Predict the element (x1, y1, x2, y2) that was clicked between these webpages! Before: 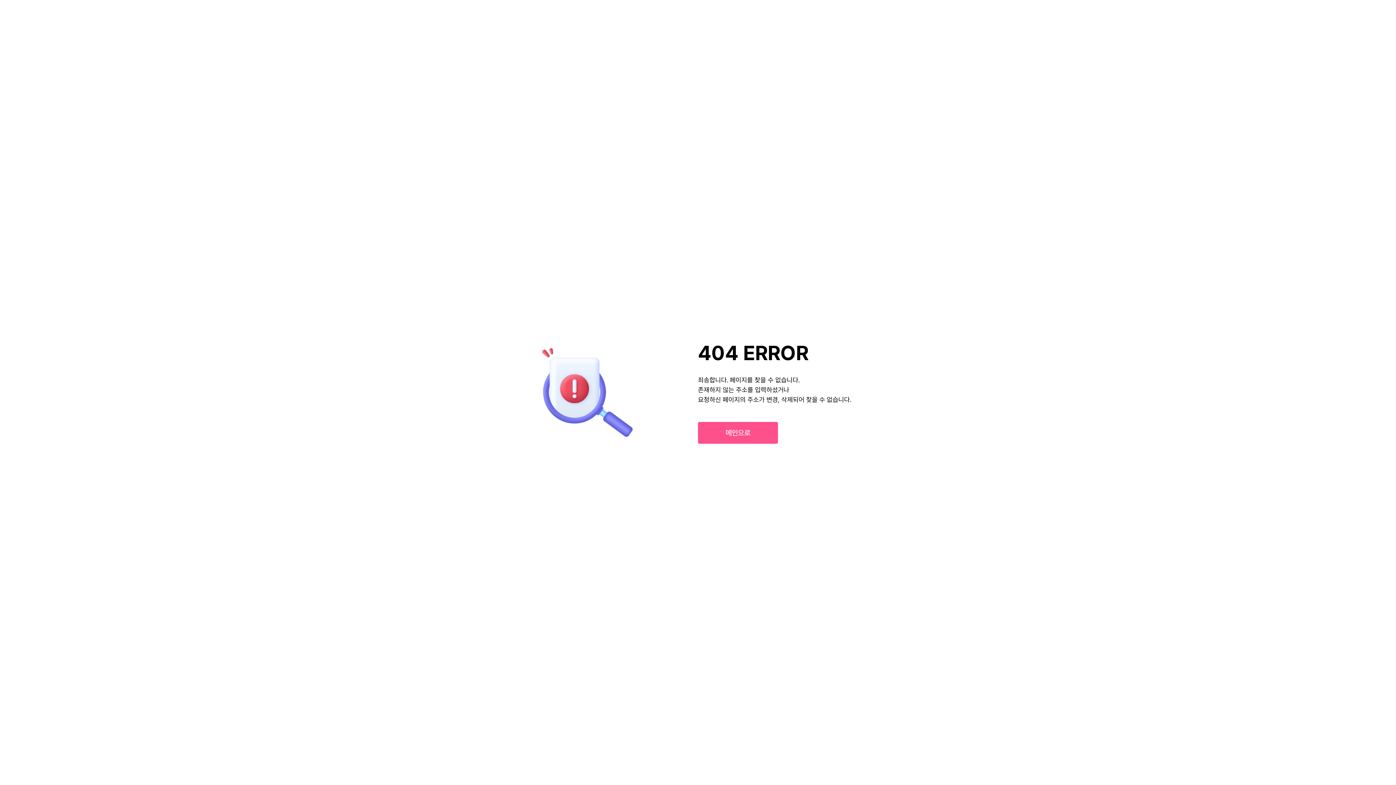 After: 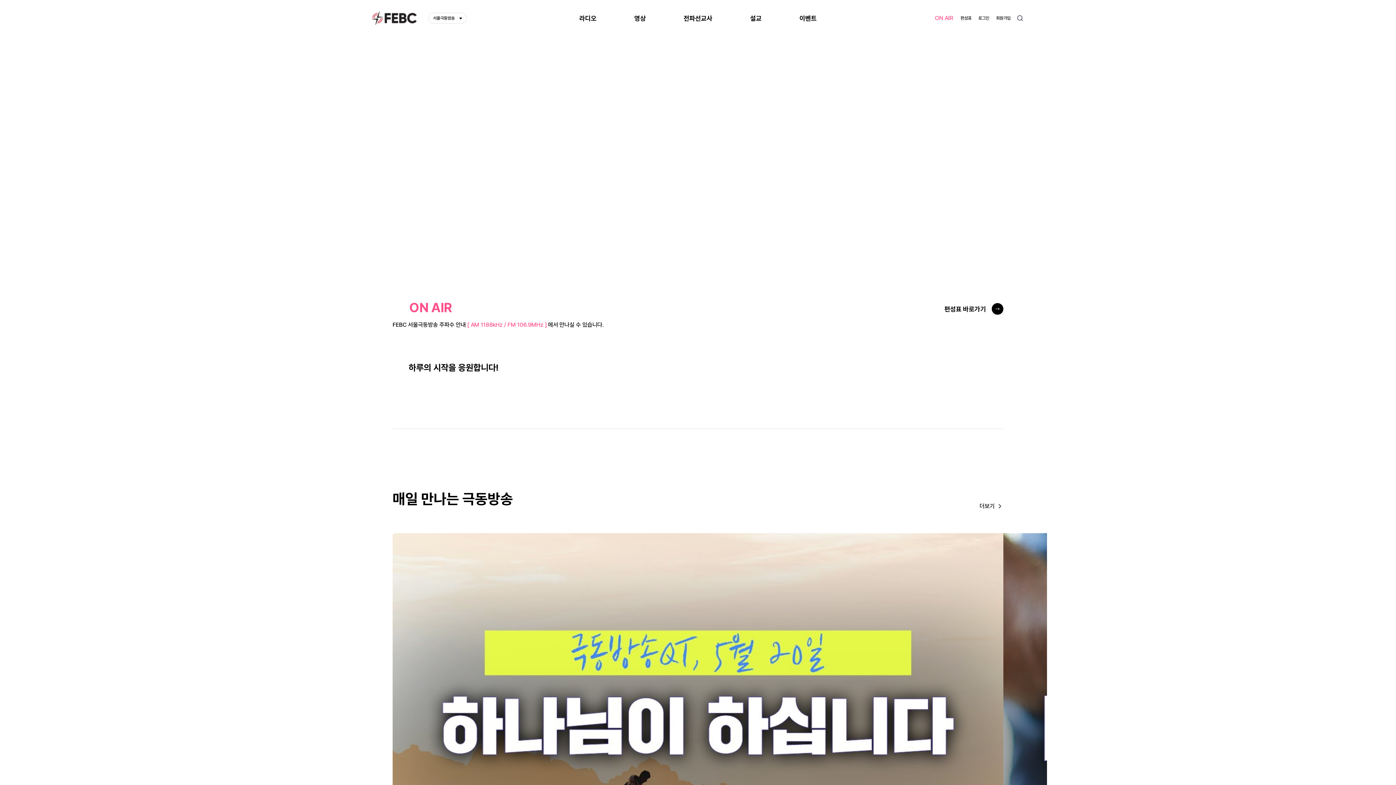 Action: bbox: (698, 422, 778, 444) label: 메인으로